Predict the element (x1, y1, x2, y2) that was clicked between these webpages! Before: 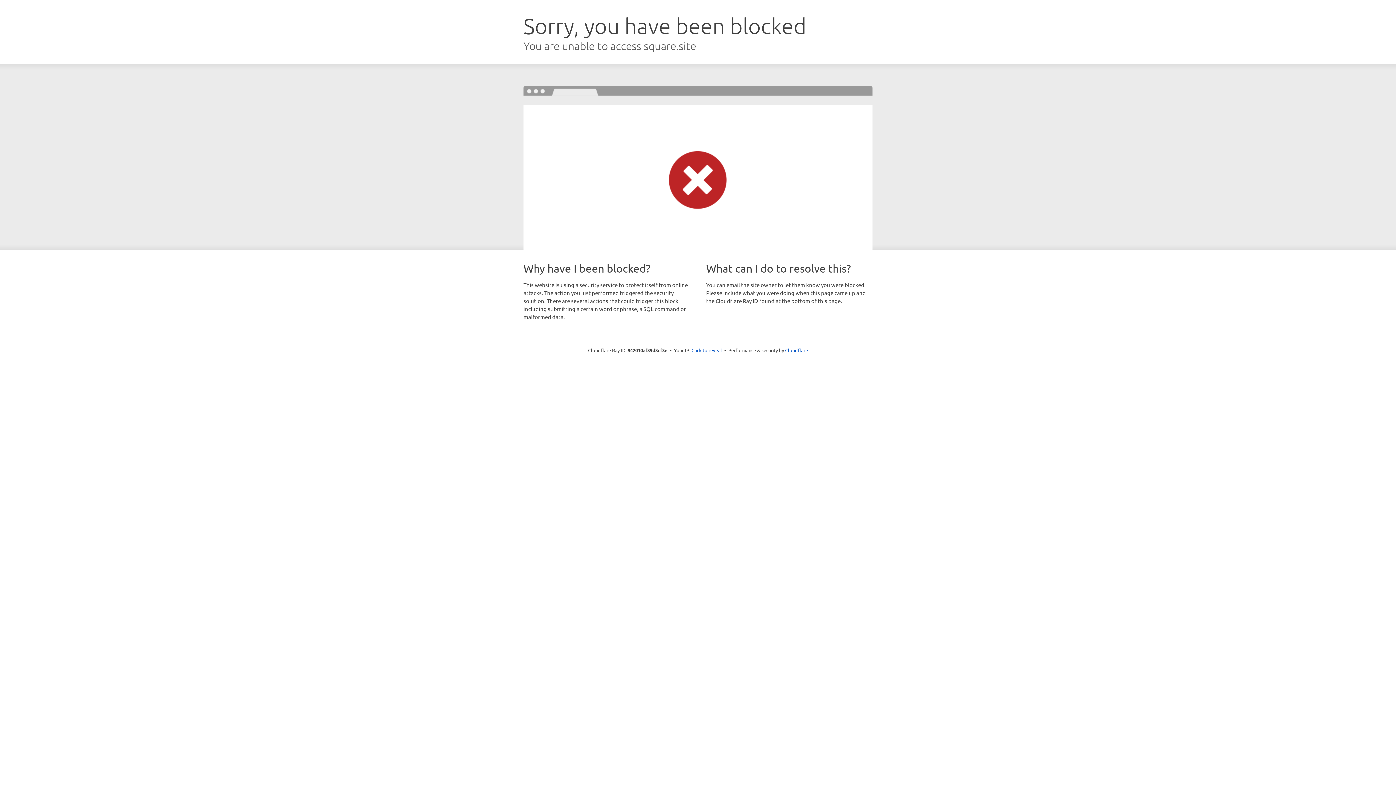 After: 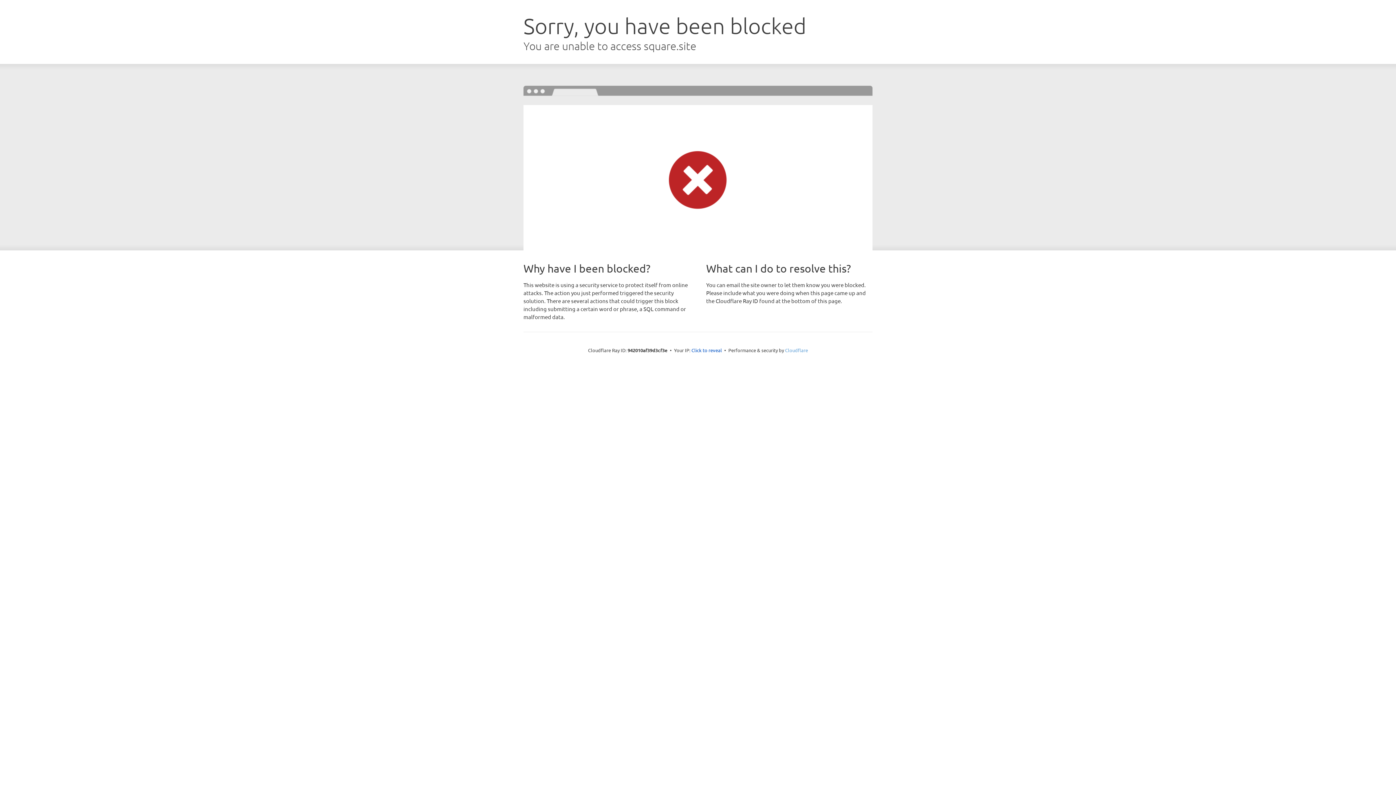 Action: label: Cloudflare bbox: (785, 347, 808, 353)